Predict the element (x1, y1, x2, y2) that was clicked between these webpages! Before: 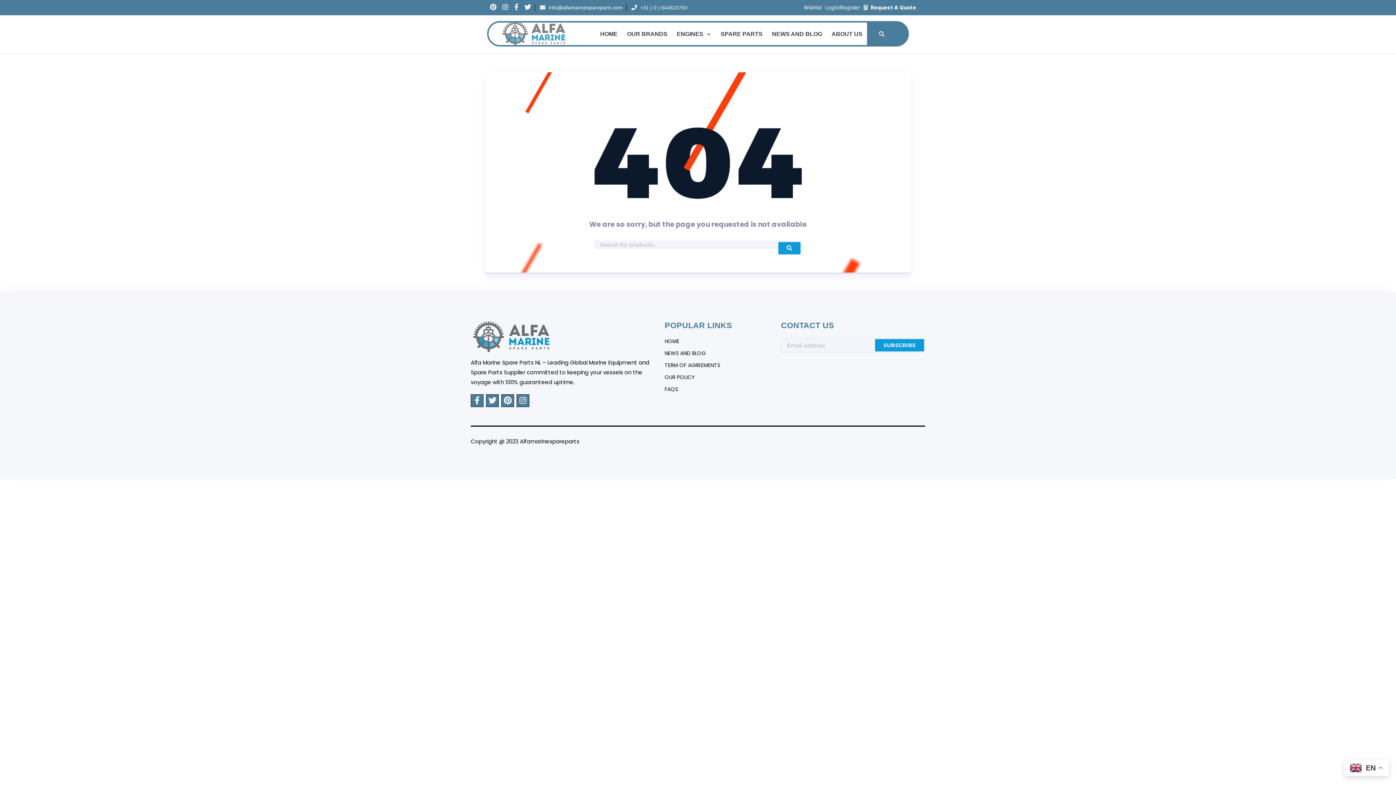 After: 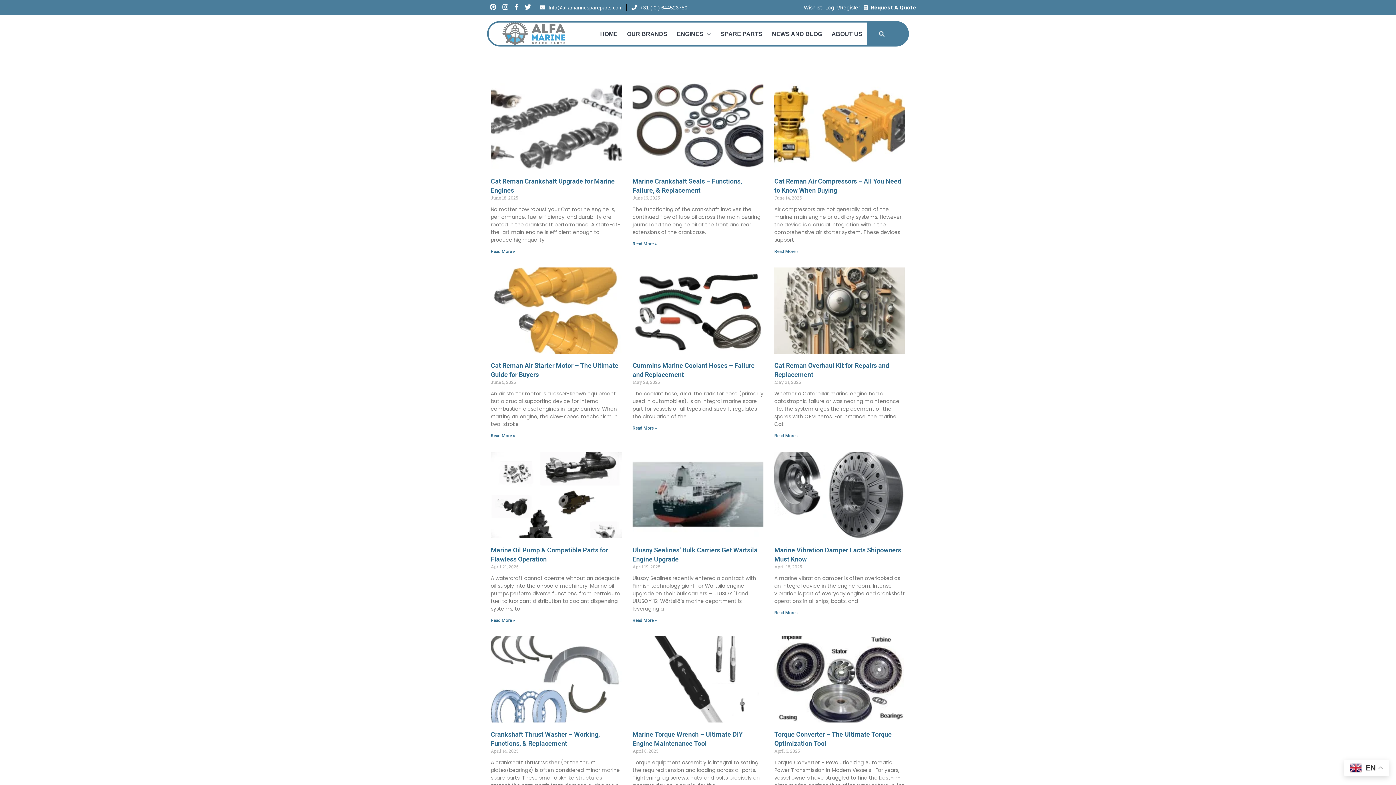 Action: label: Wishlist bbox: (804, 4, 821, 10)